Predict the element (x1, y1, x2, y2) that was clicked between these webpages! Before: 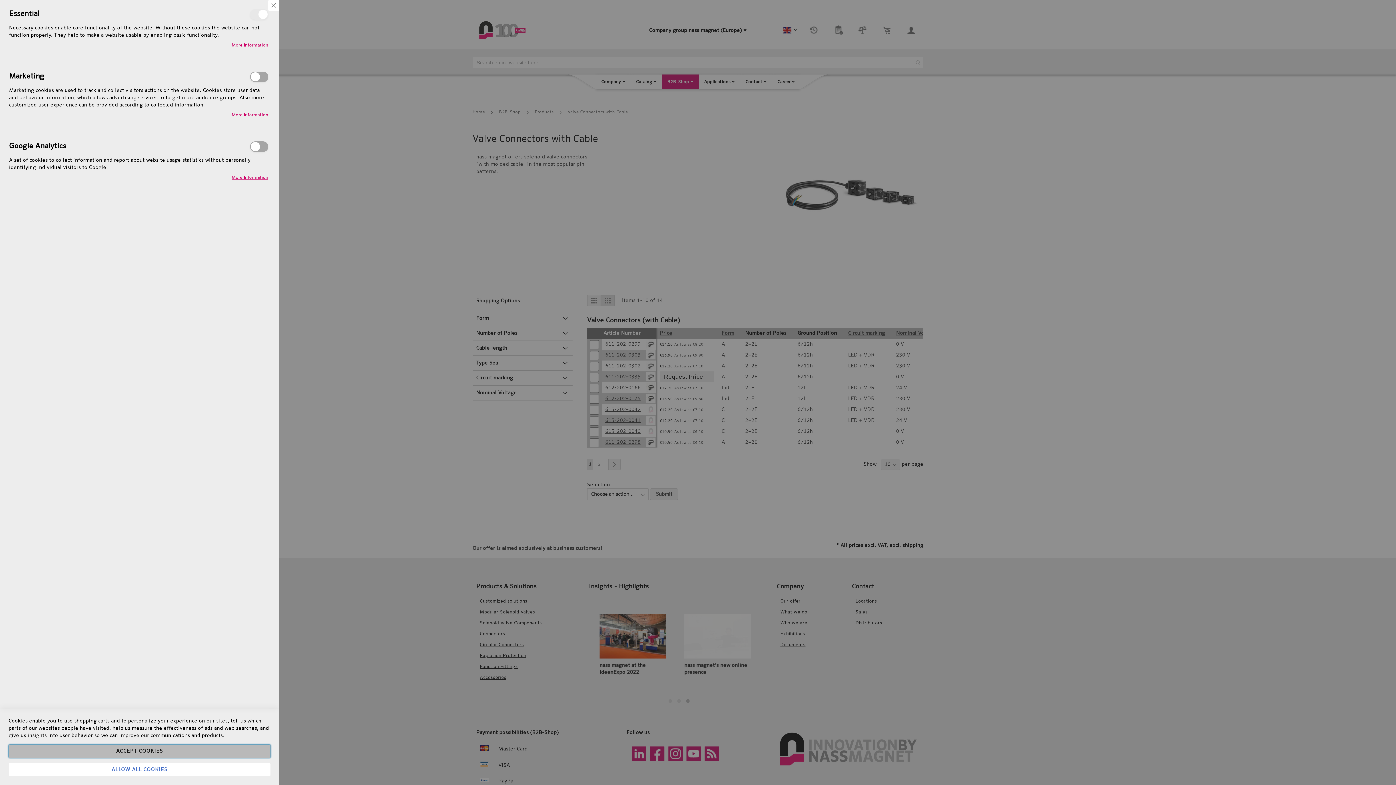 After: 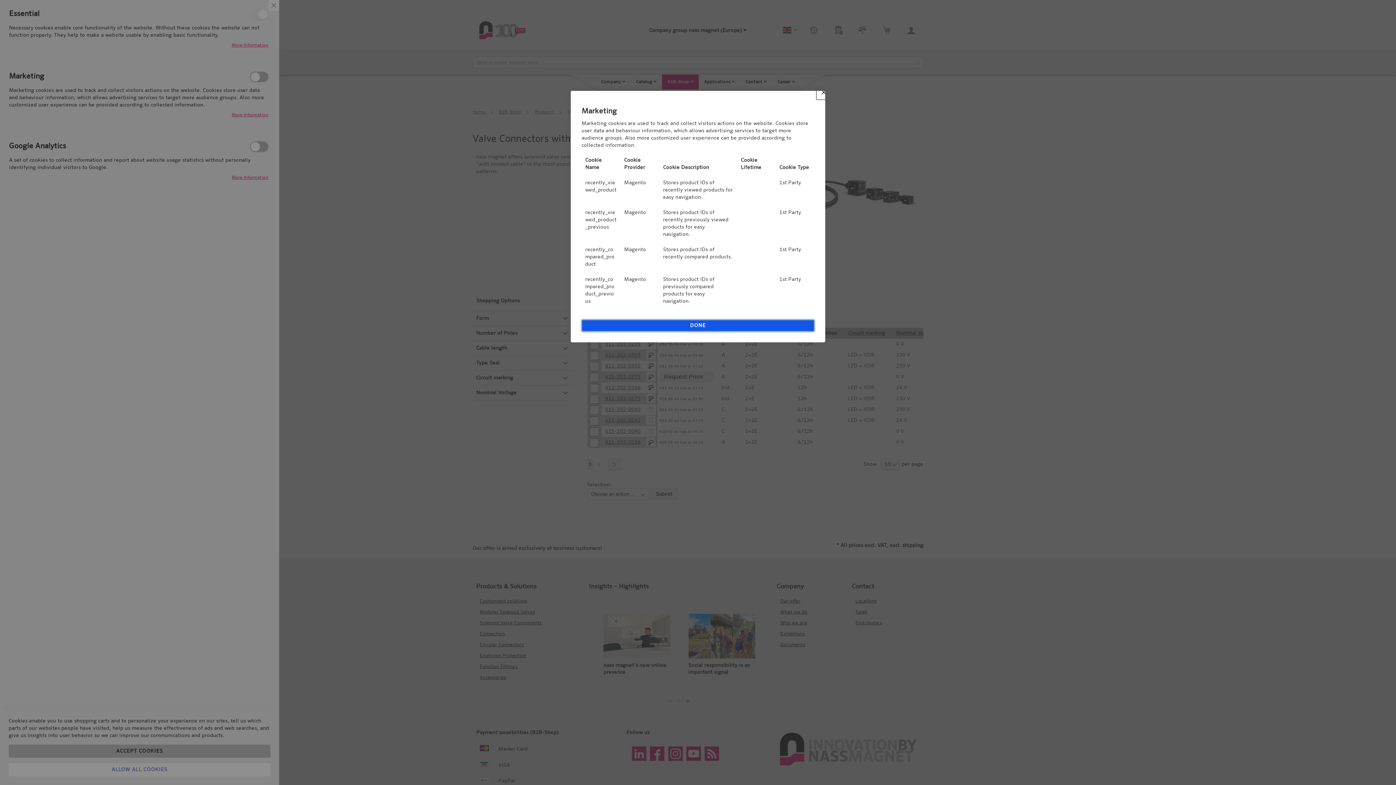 Action: label: More Information bbox: (231, 112, 268, 118)